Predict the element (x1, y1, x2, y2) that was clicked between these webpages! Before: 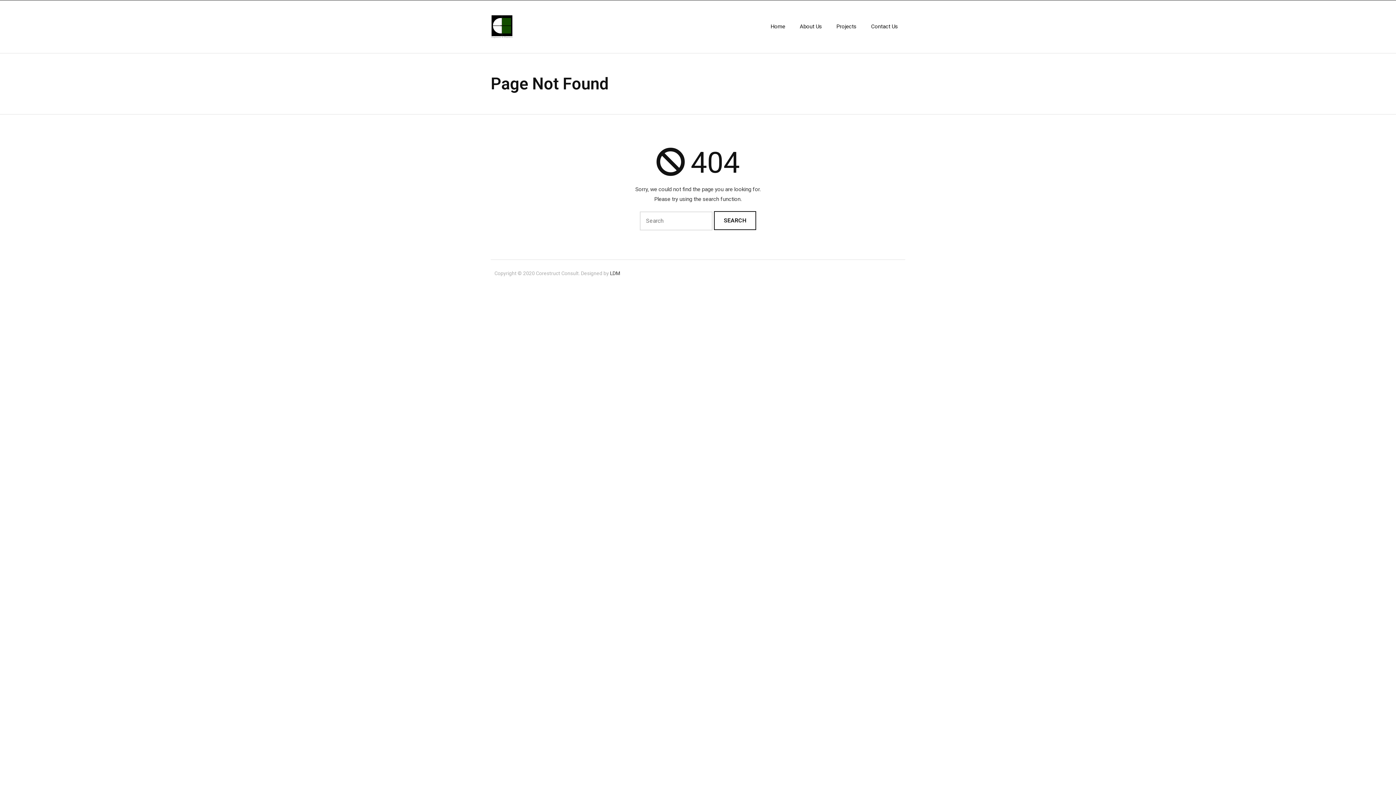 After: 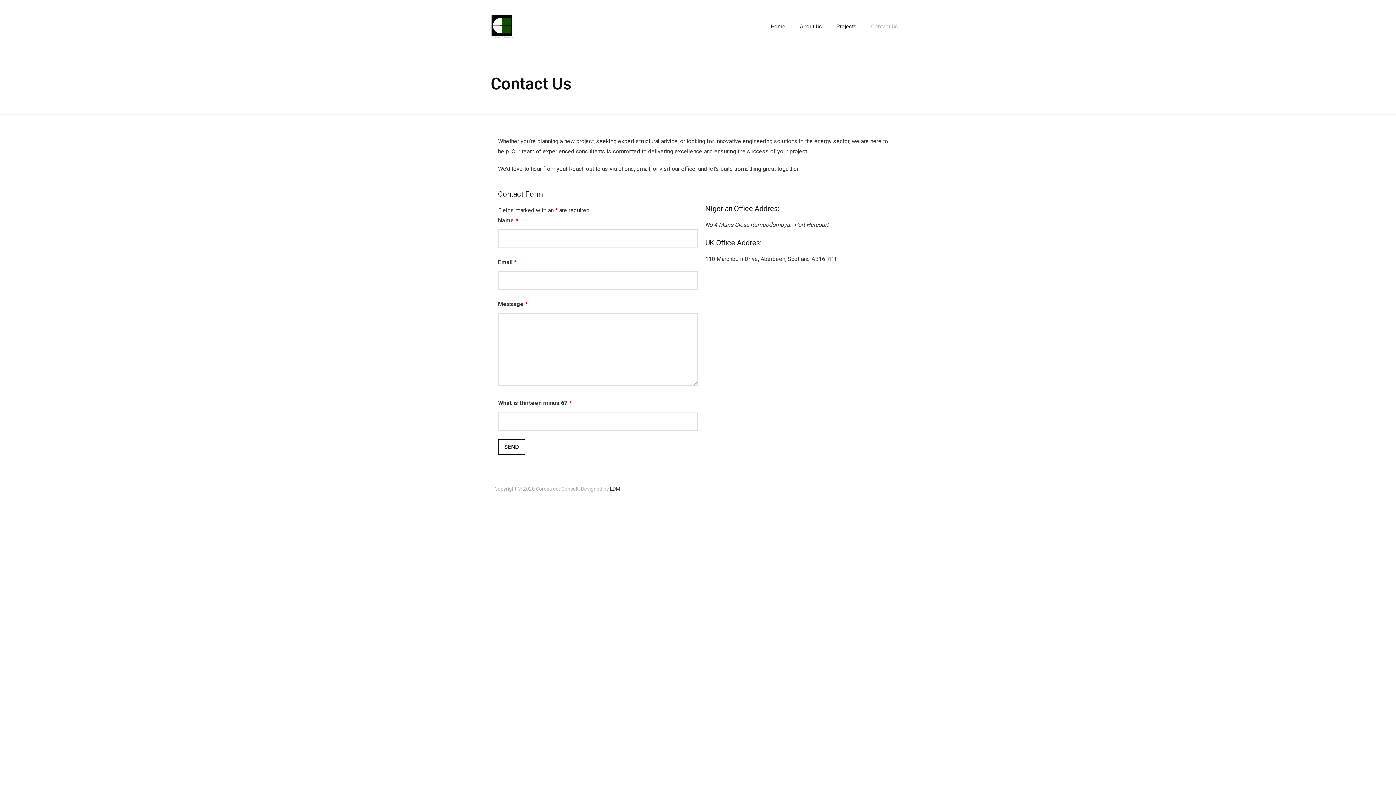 Action: label: Contact Us bbox: (864, 0, 905, 53)